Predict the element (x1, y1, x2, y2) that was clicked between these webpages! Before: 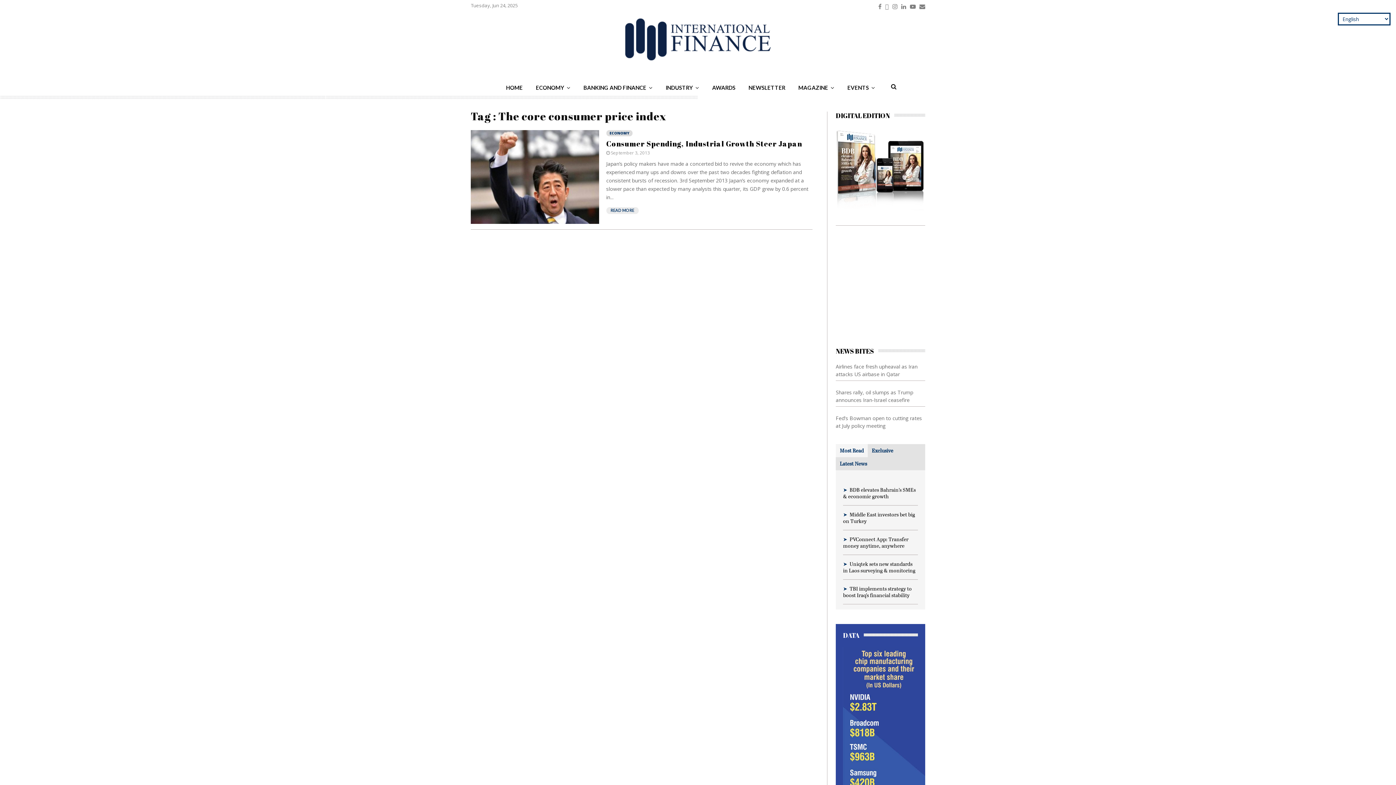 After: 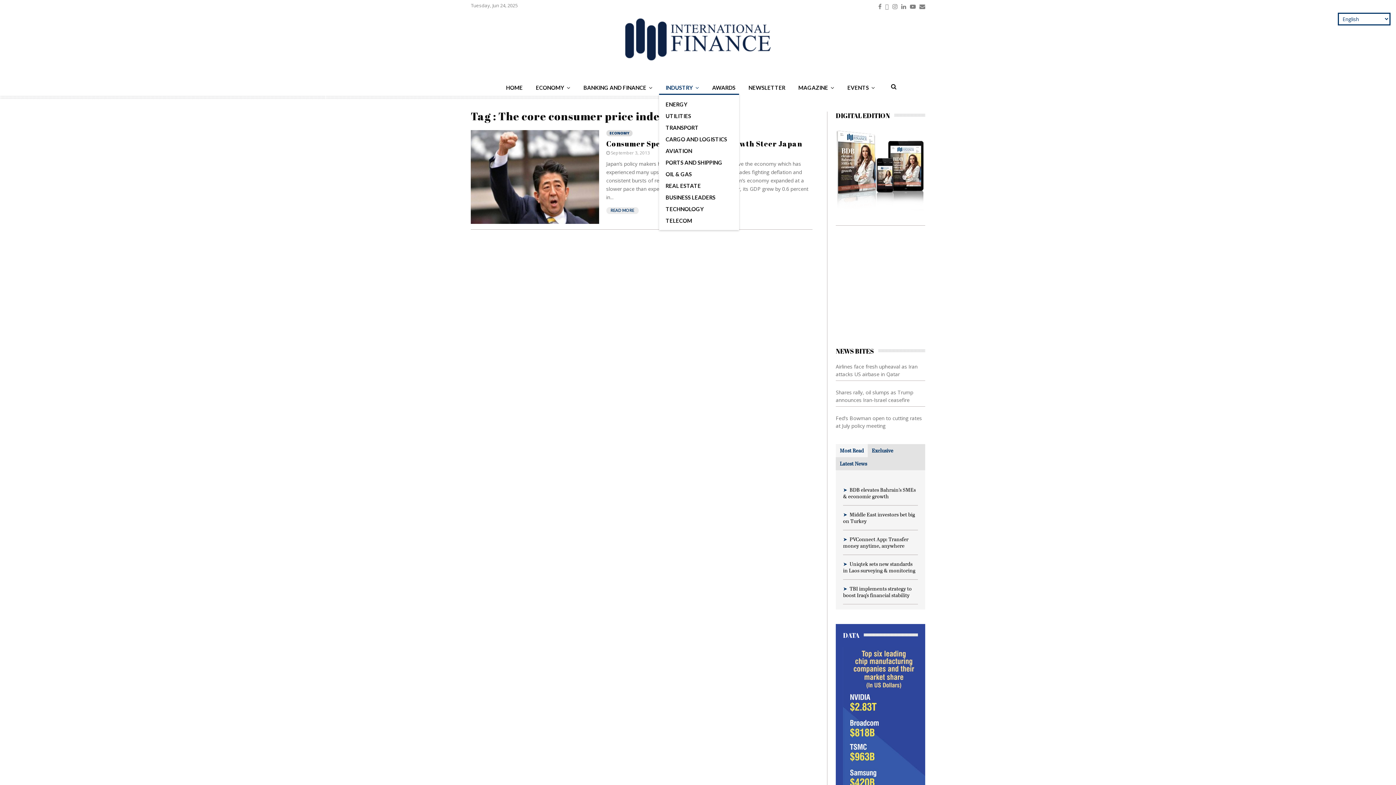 Action: label: INDUSTRY bbox: (659, 81, 705, 94)